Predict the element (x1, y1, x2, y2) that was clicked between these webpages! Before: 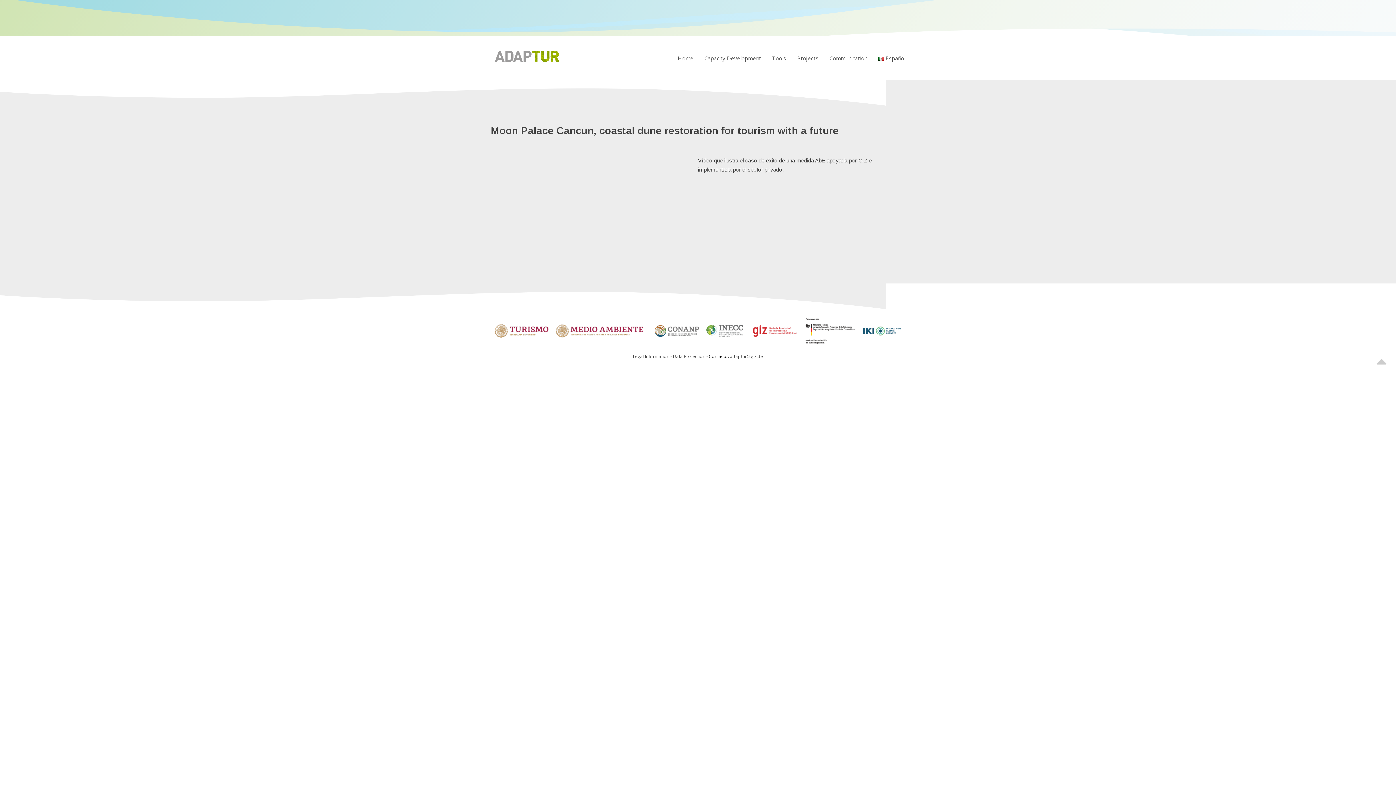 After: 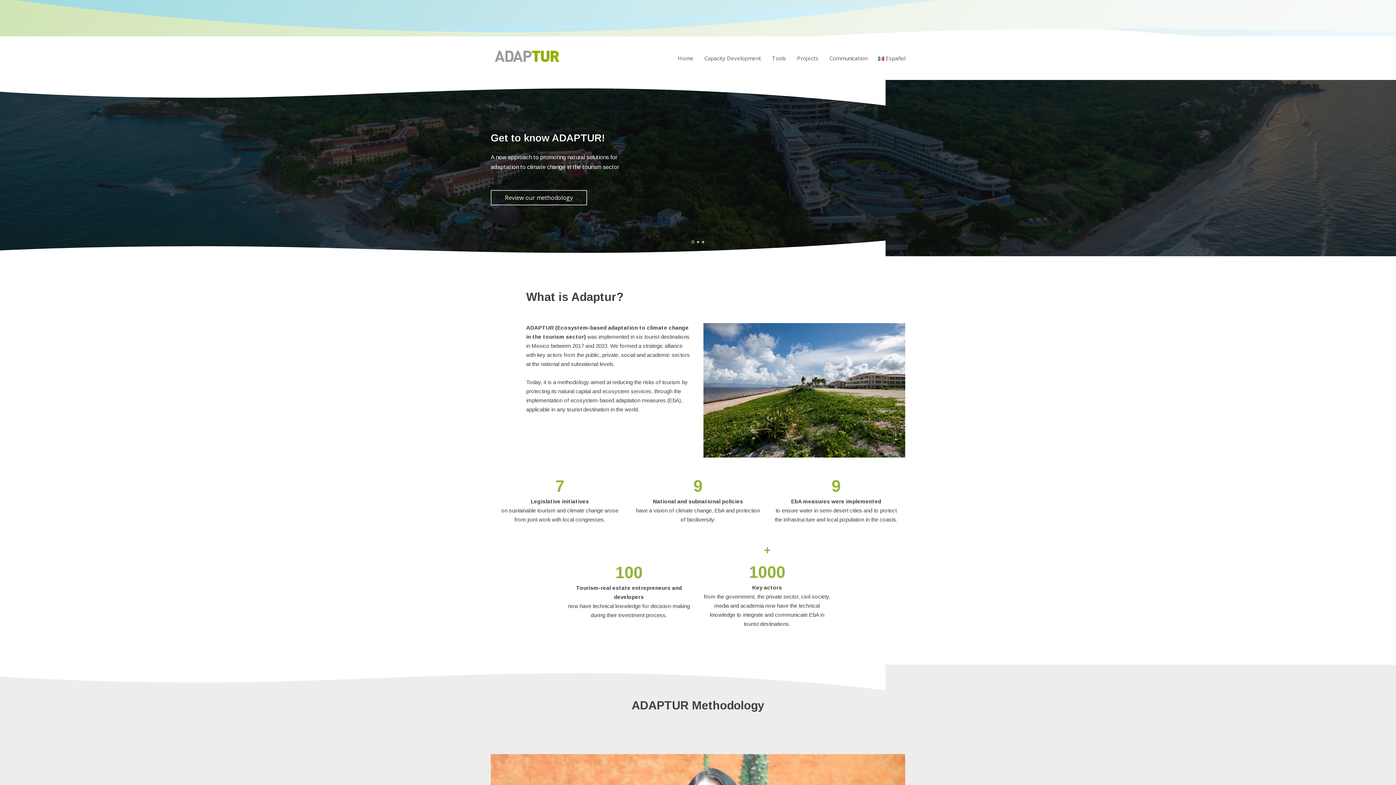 Action: bbox: (678, 36, 693, 80) label: Home